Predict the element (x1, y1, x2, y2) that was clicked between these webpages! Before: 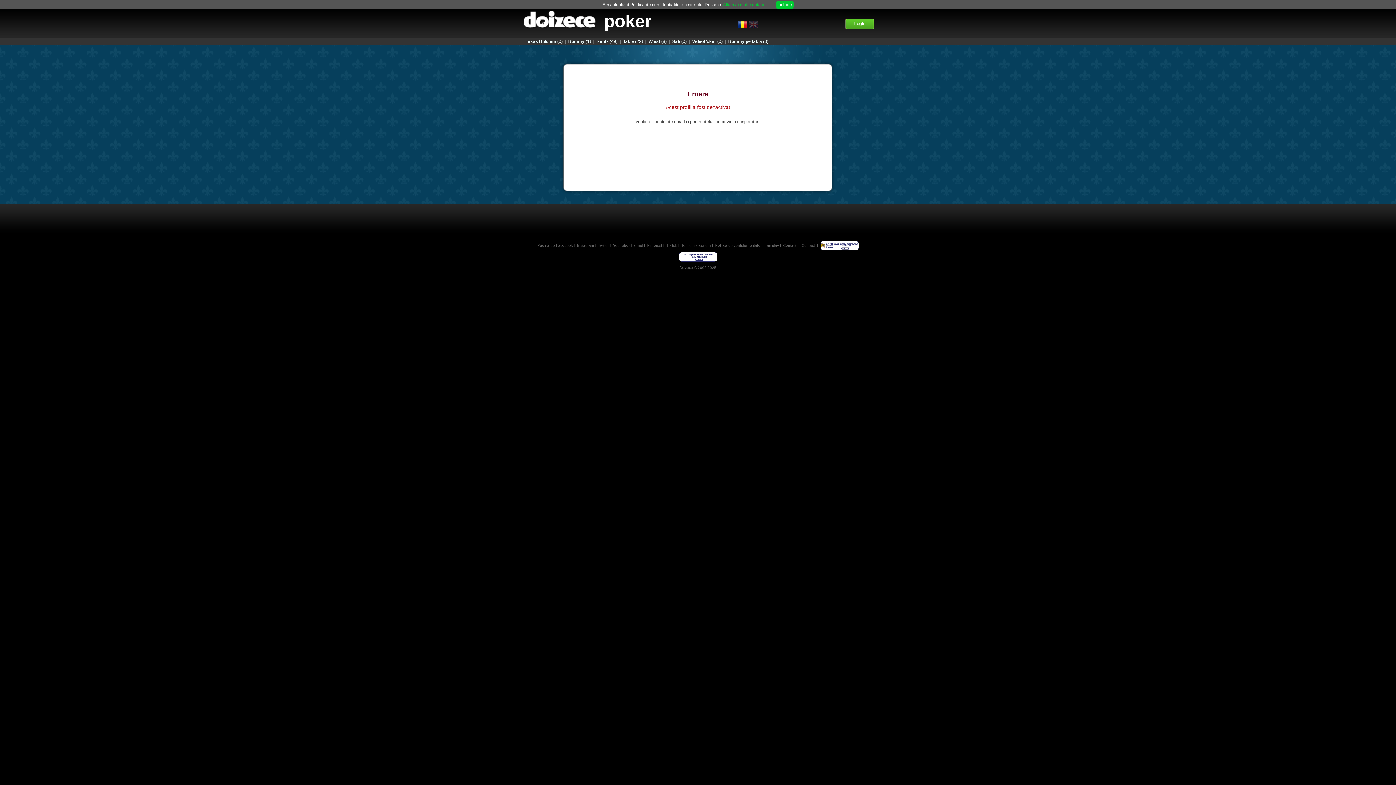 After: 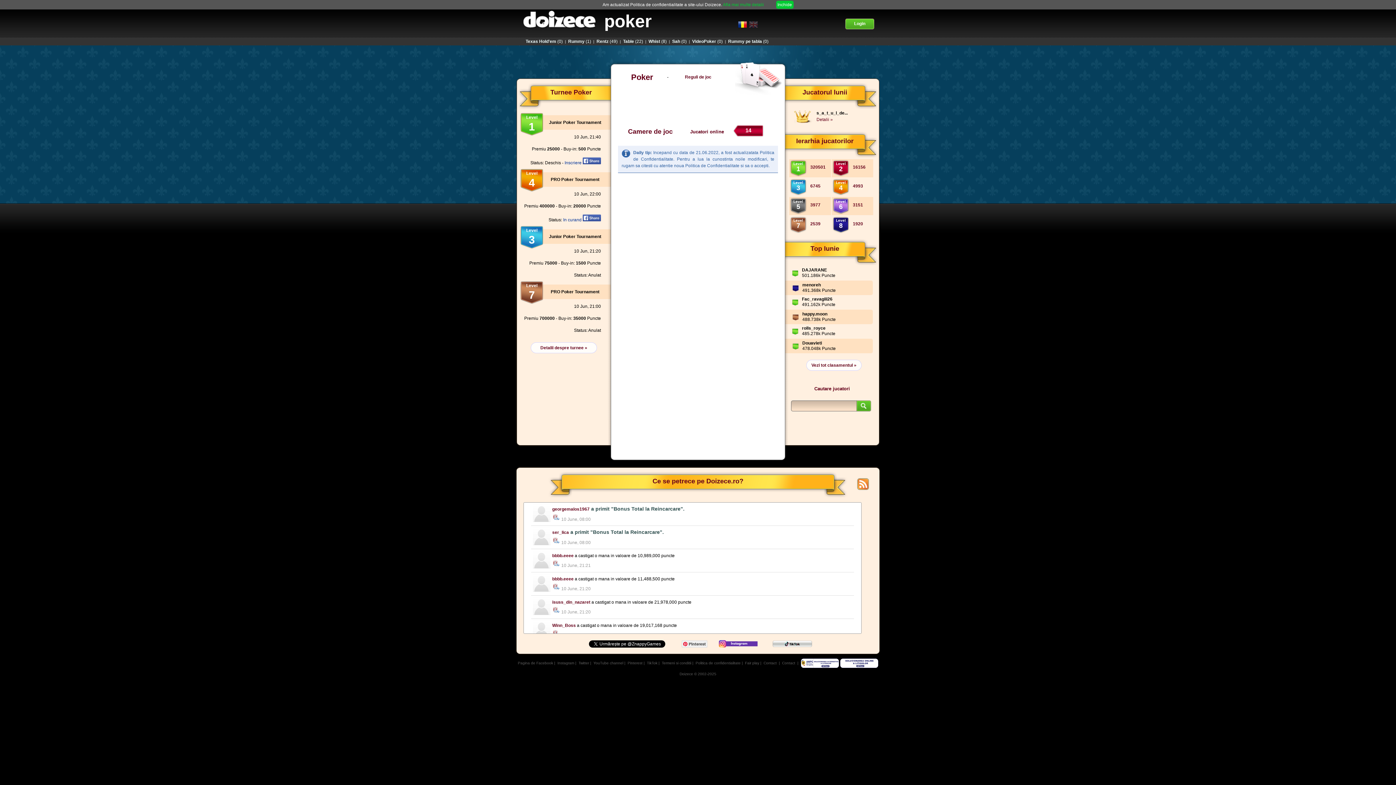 Action: label: poker bbox: (604, 11, 652, 30)